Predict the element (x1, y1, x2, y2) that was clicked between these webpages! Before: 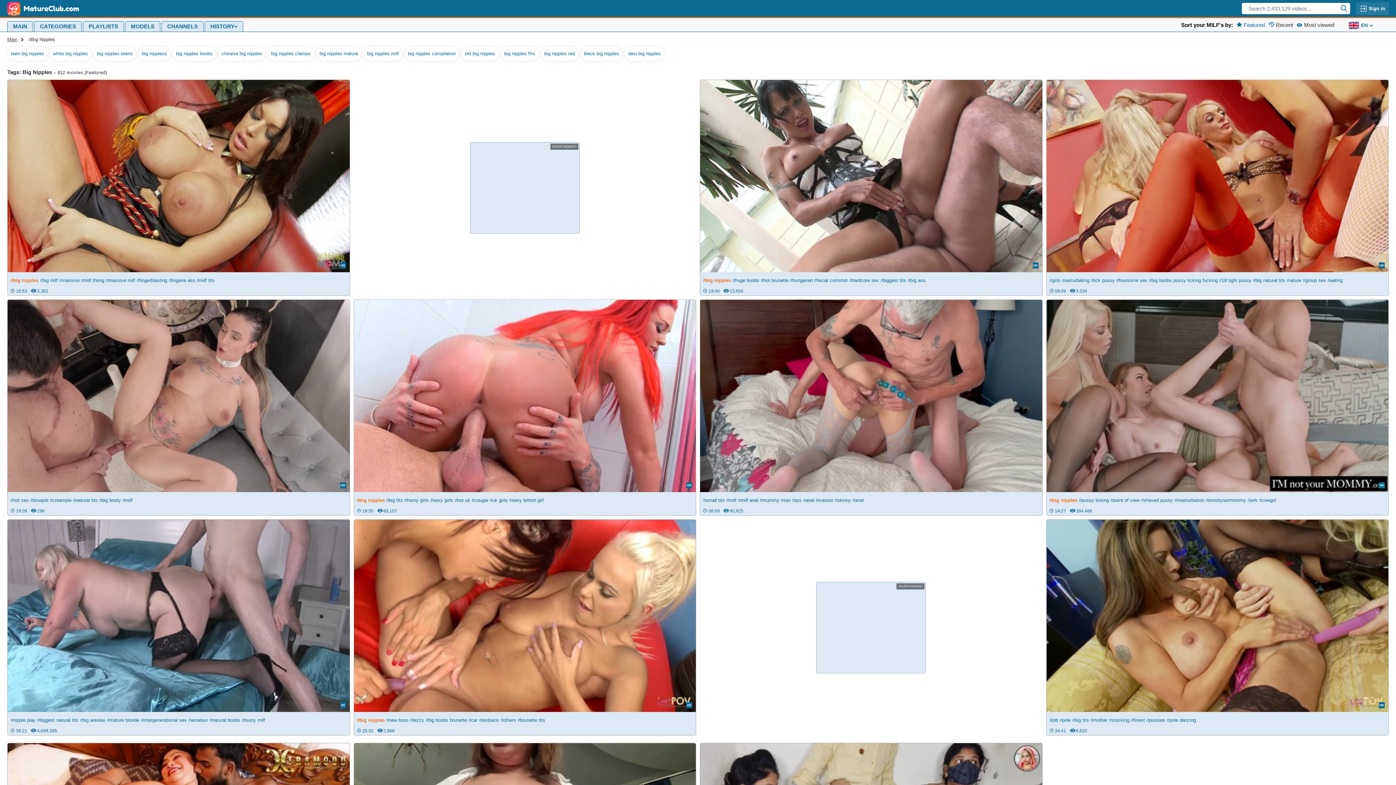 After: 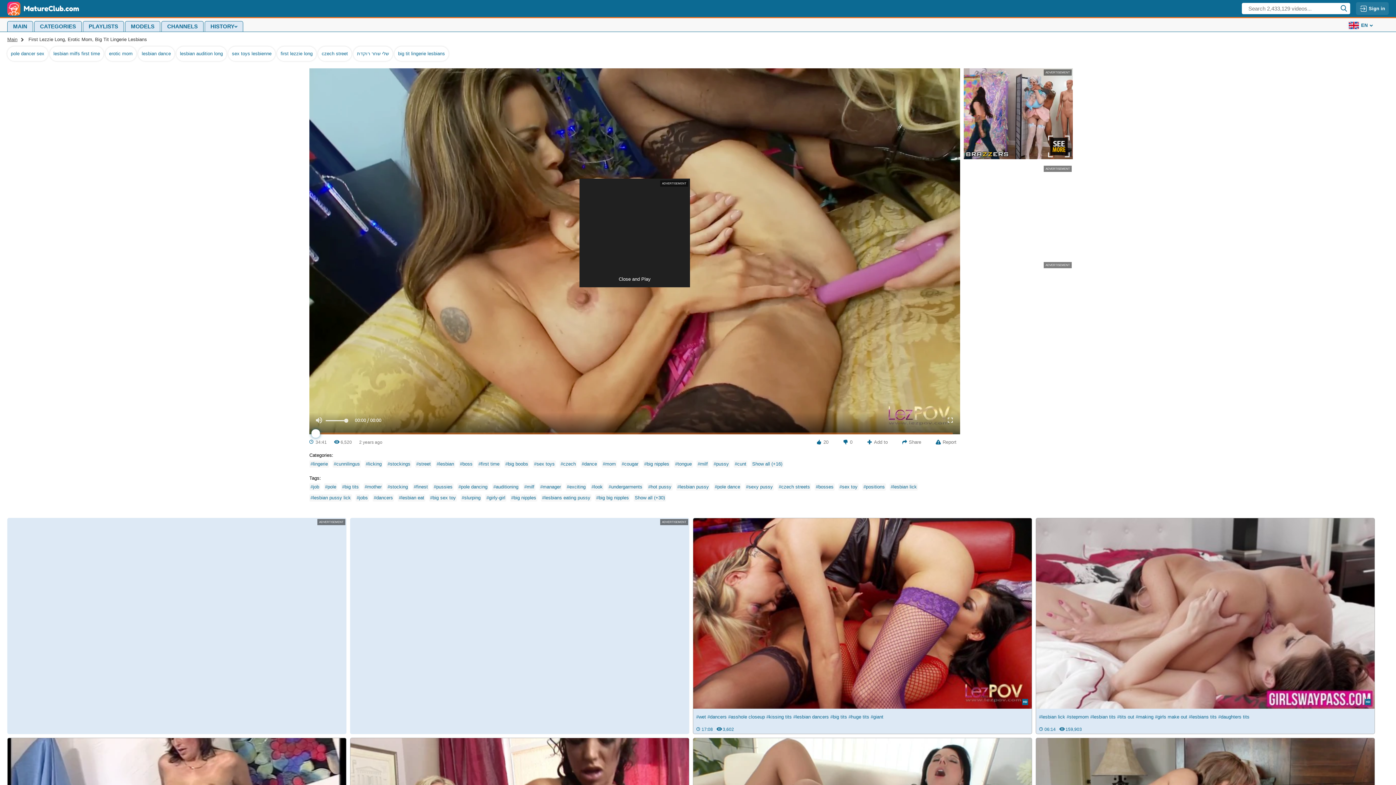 Action: label: HD bbox: (1046, 520, 1388, 712)